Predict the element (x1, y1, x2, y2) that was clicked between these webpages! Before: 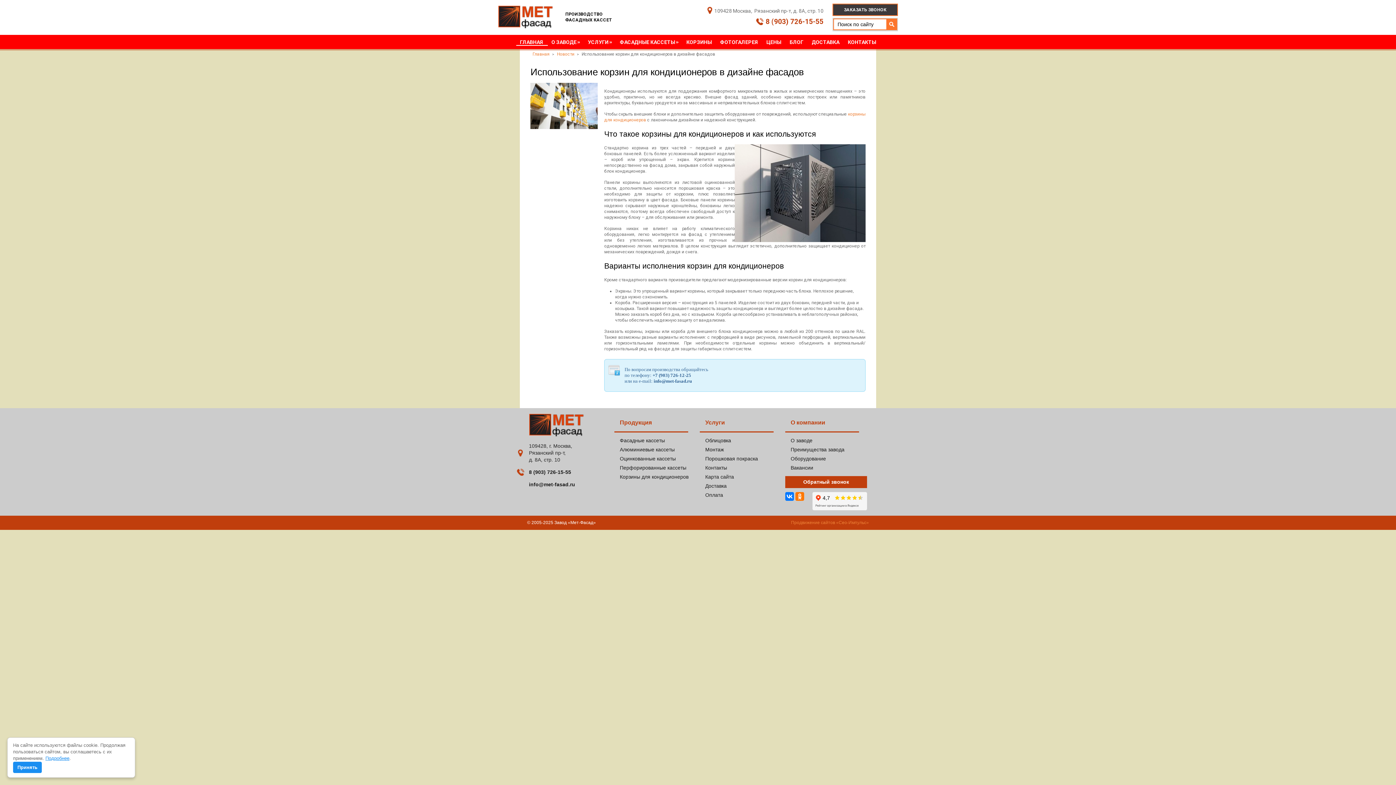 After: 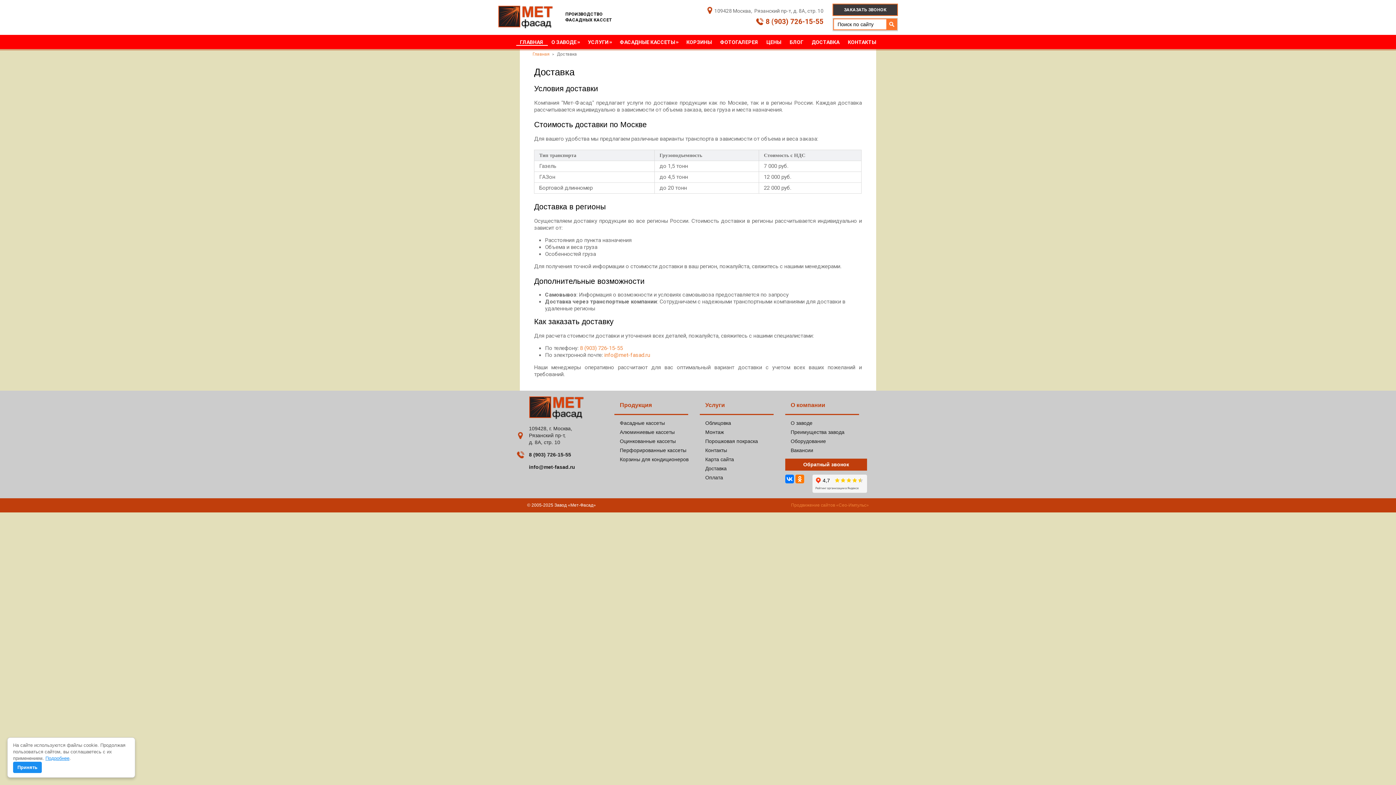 Action: bbox: (700, 481, 781, 490) label: Доставка